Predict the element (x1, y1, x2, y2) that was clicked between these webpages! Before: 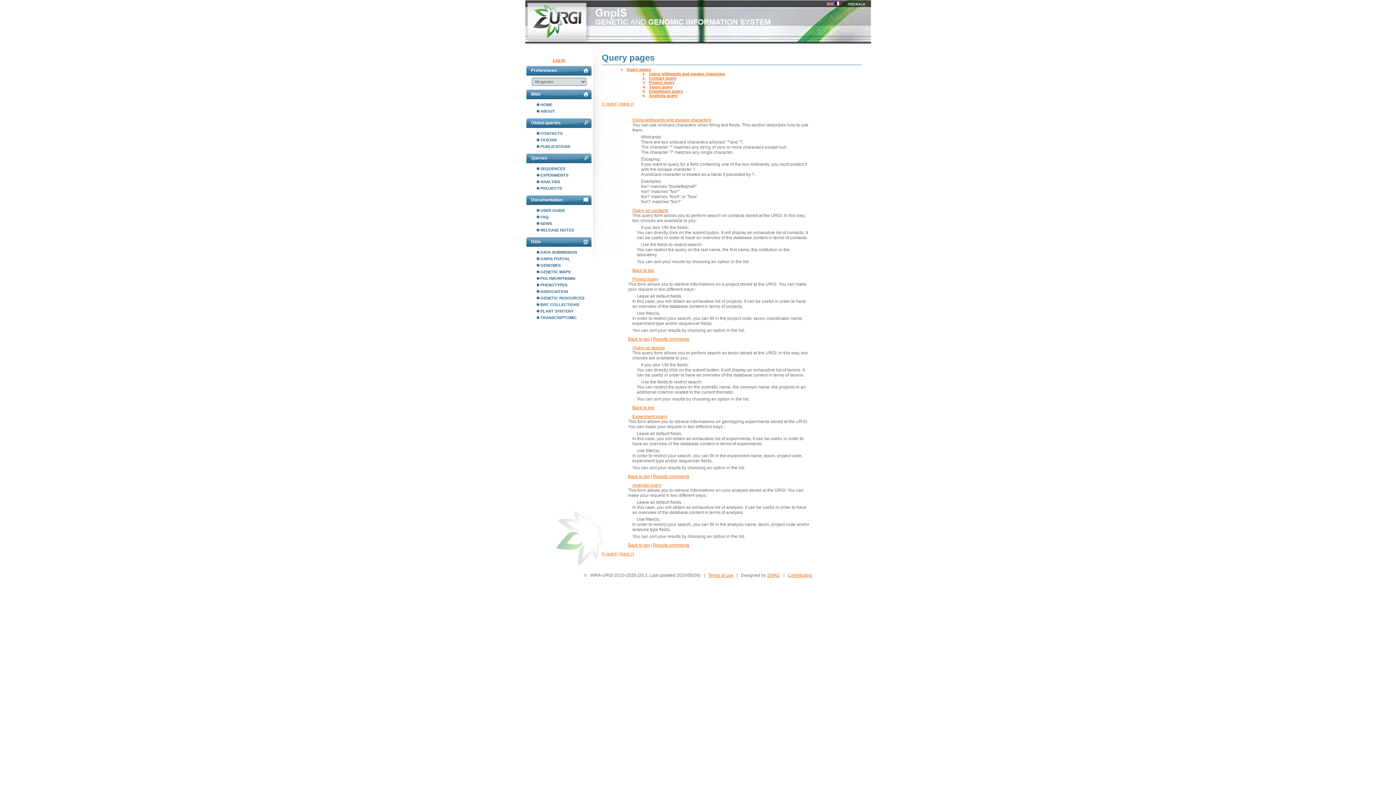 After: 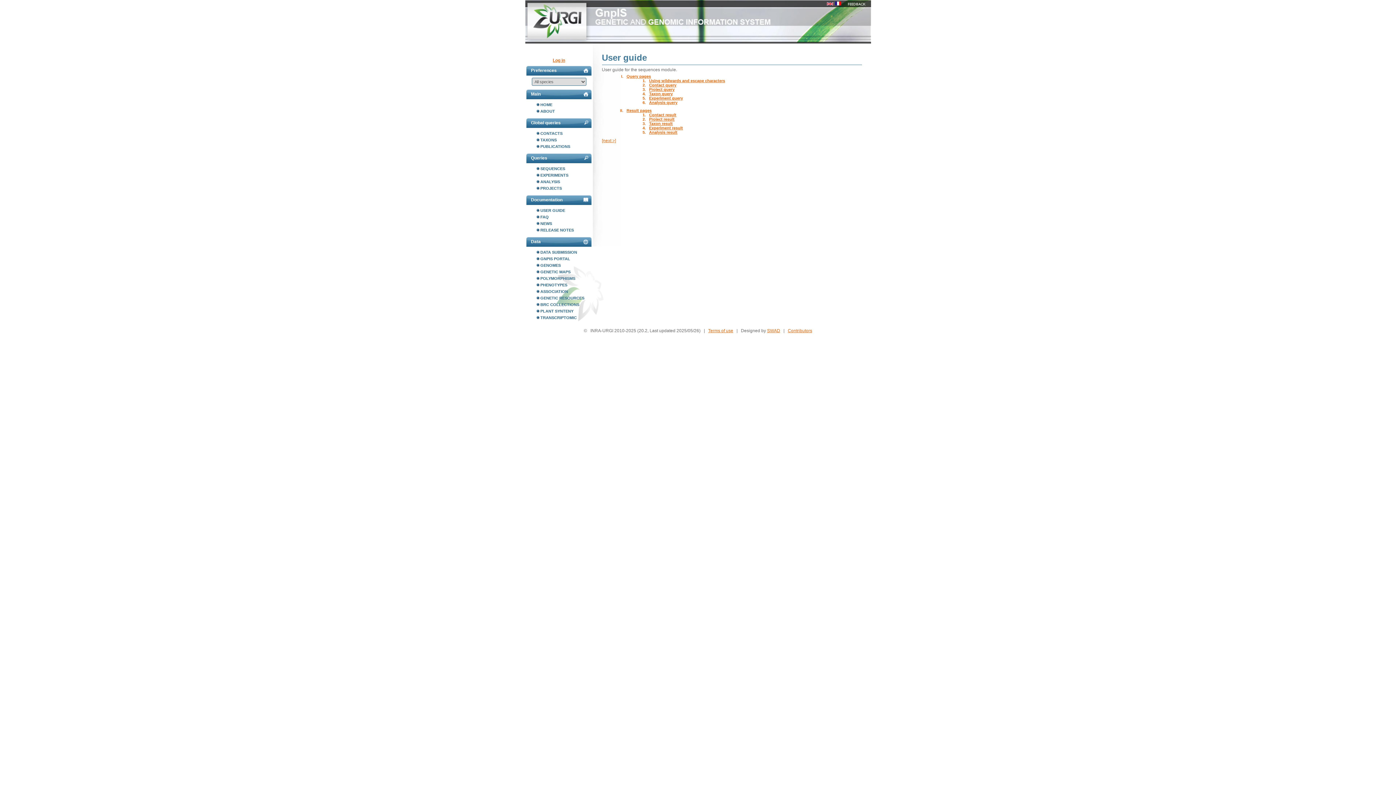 Action: label: [< prev] bbox: (602, 101, 616, 106)